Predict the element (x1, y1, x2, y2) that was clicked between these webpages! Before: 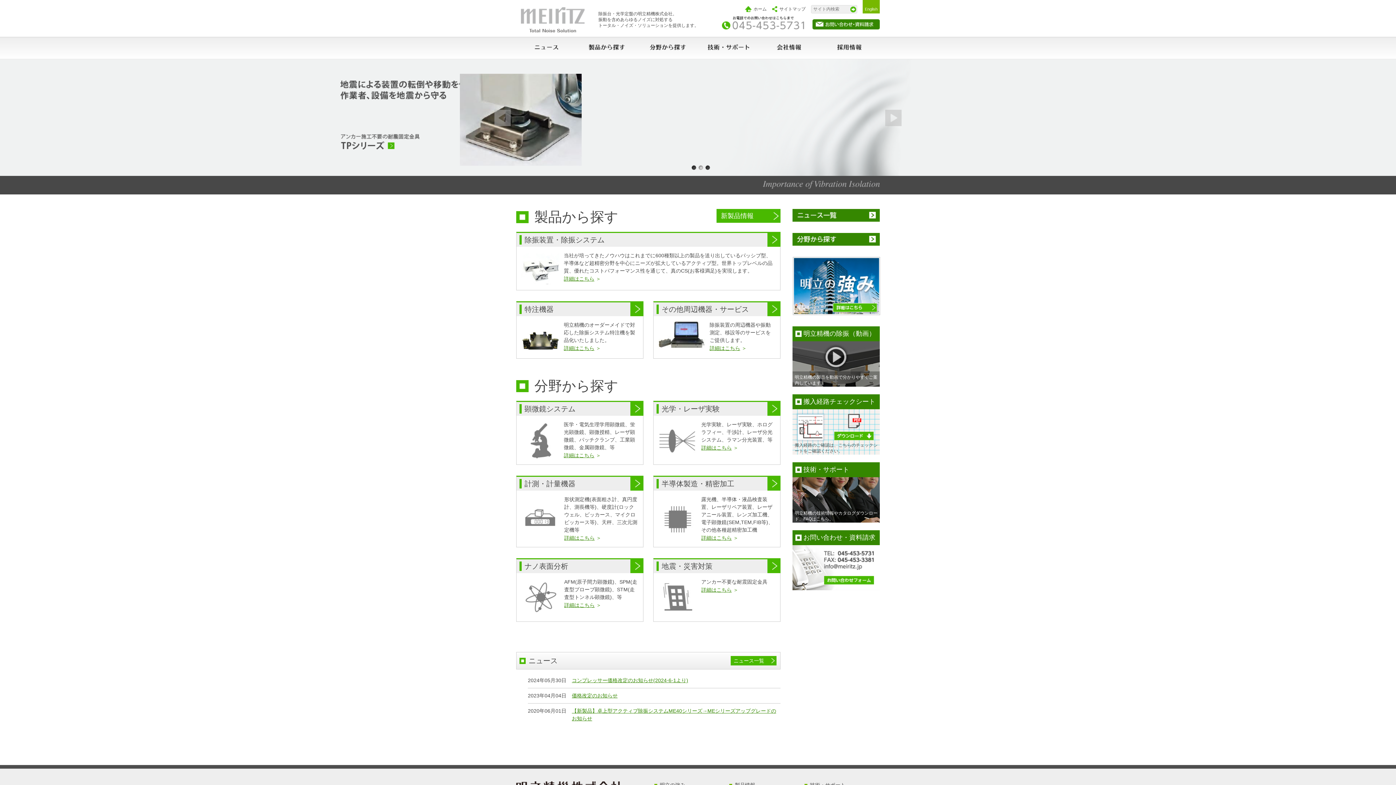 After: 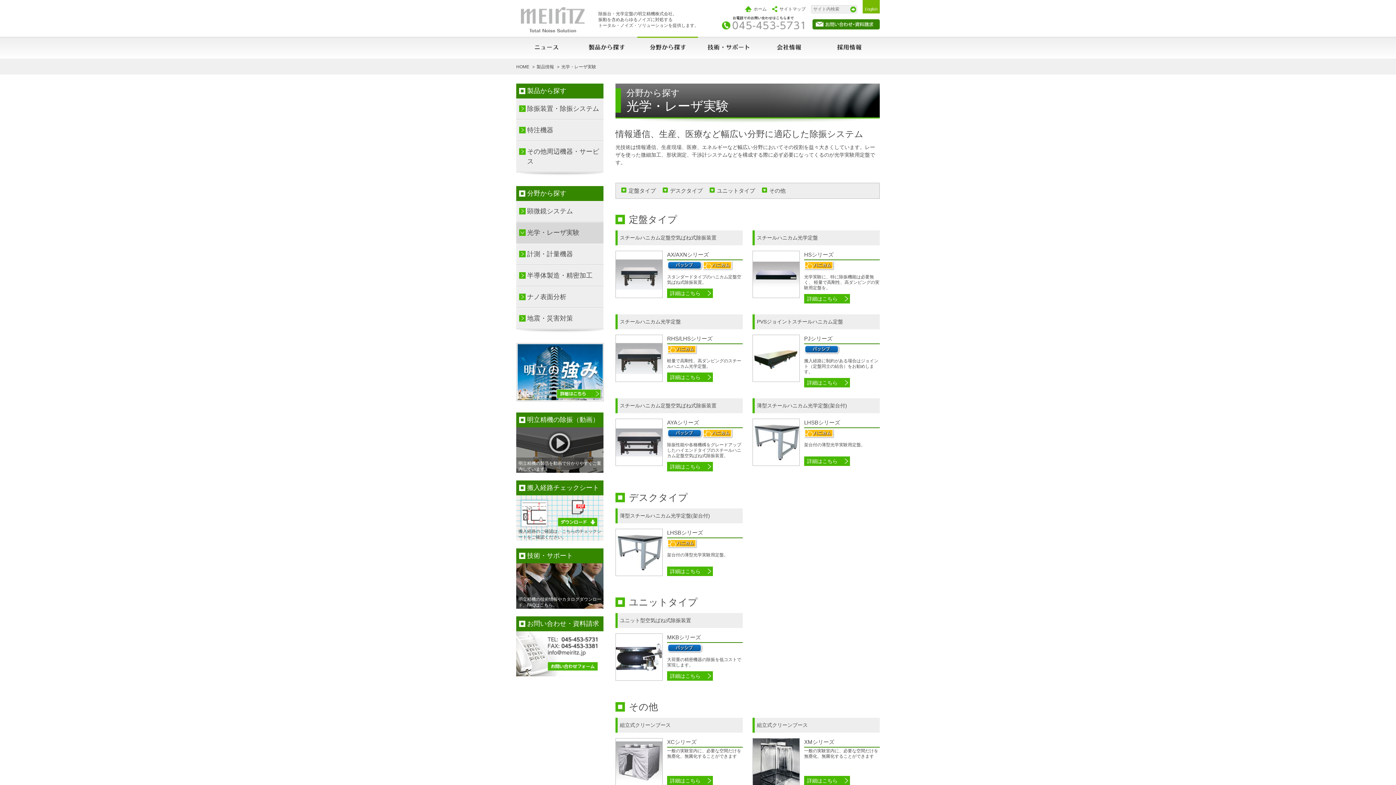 Action: bbox: (658, 450, 697, 456)